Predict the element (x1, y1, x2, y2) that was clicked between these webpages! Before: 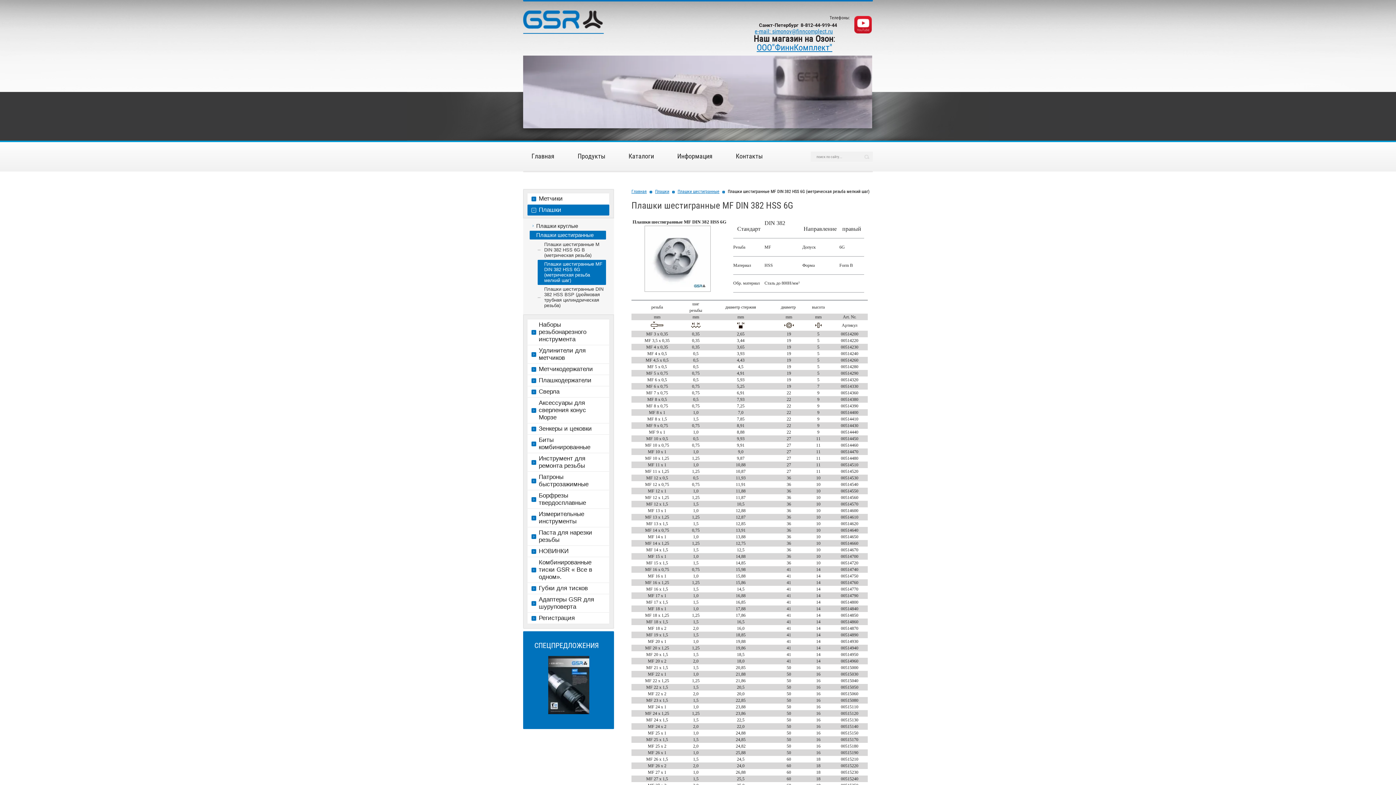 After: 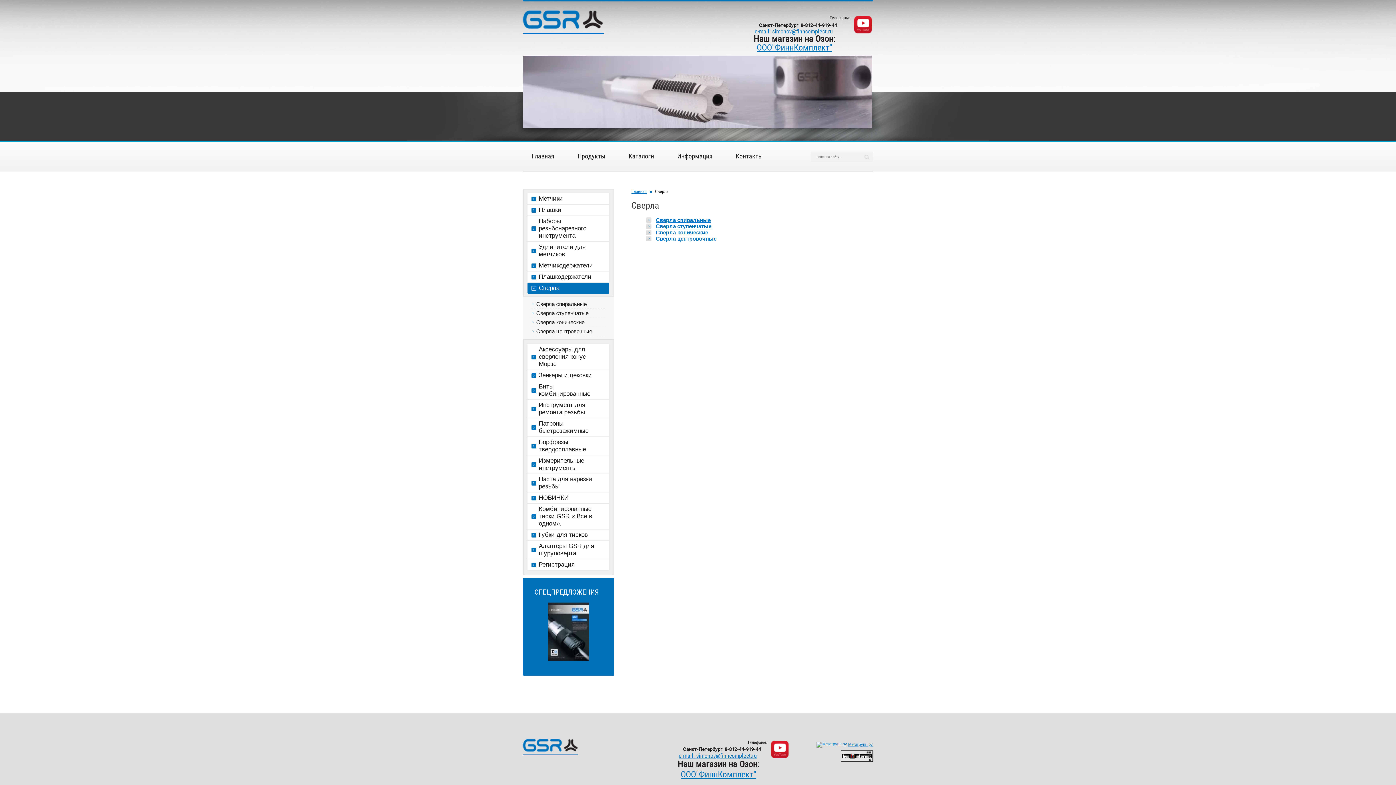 Action: bbox: (527, 386, 609, 397) label: Сверла